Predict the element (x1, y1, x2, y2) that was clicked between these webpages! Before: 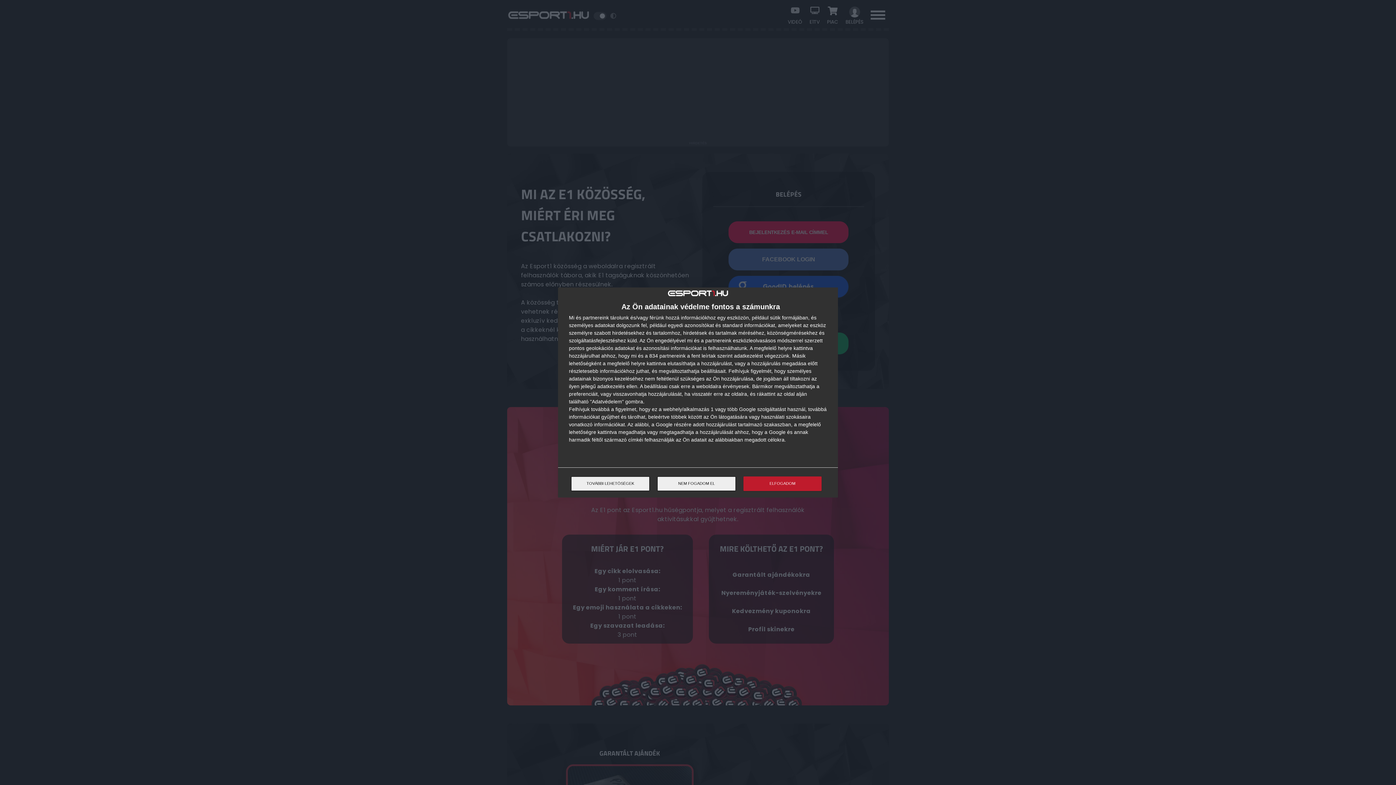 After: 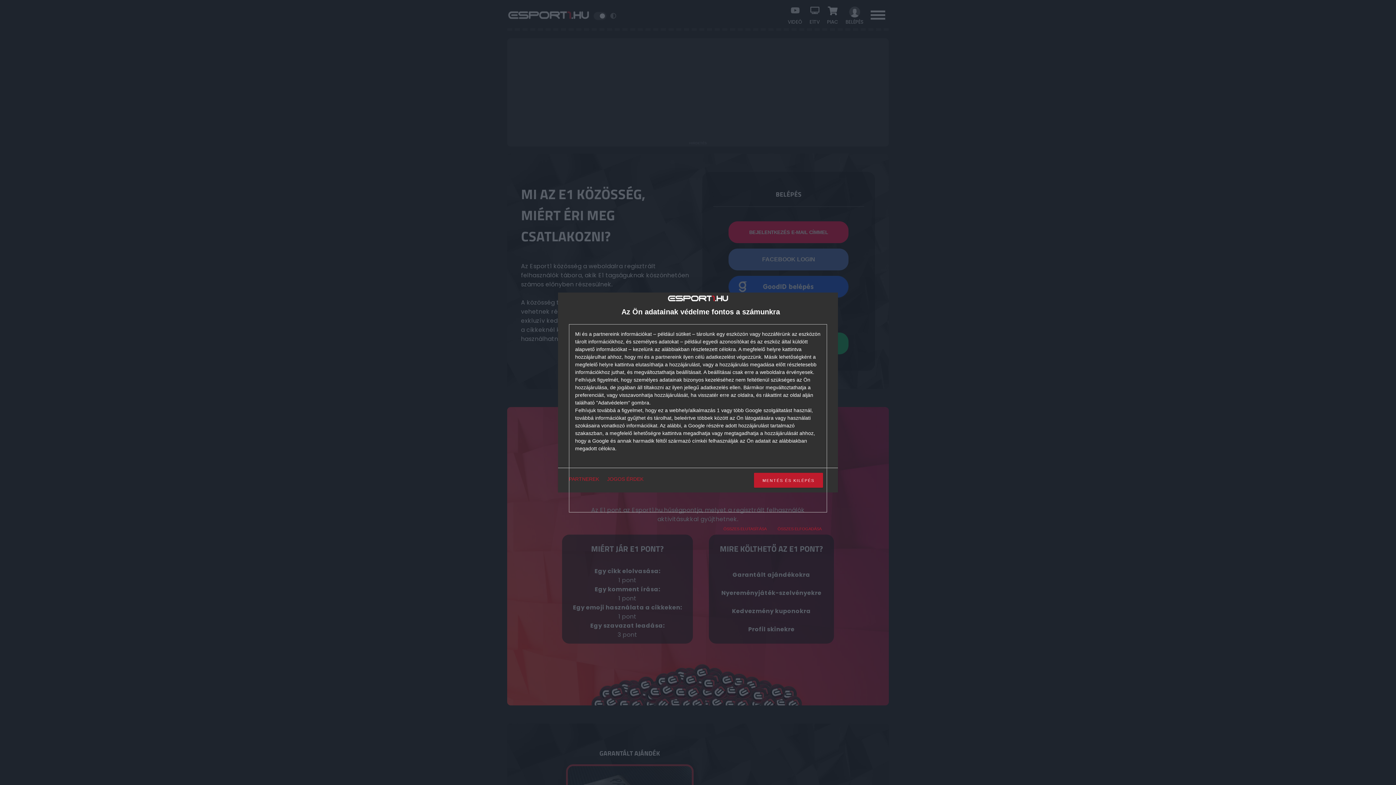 Action: label: TOVÁBBI LEHETŐSÉGEK bbox: (571, 476, 649, 491)